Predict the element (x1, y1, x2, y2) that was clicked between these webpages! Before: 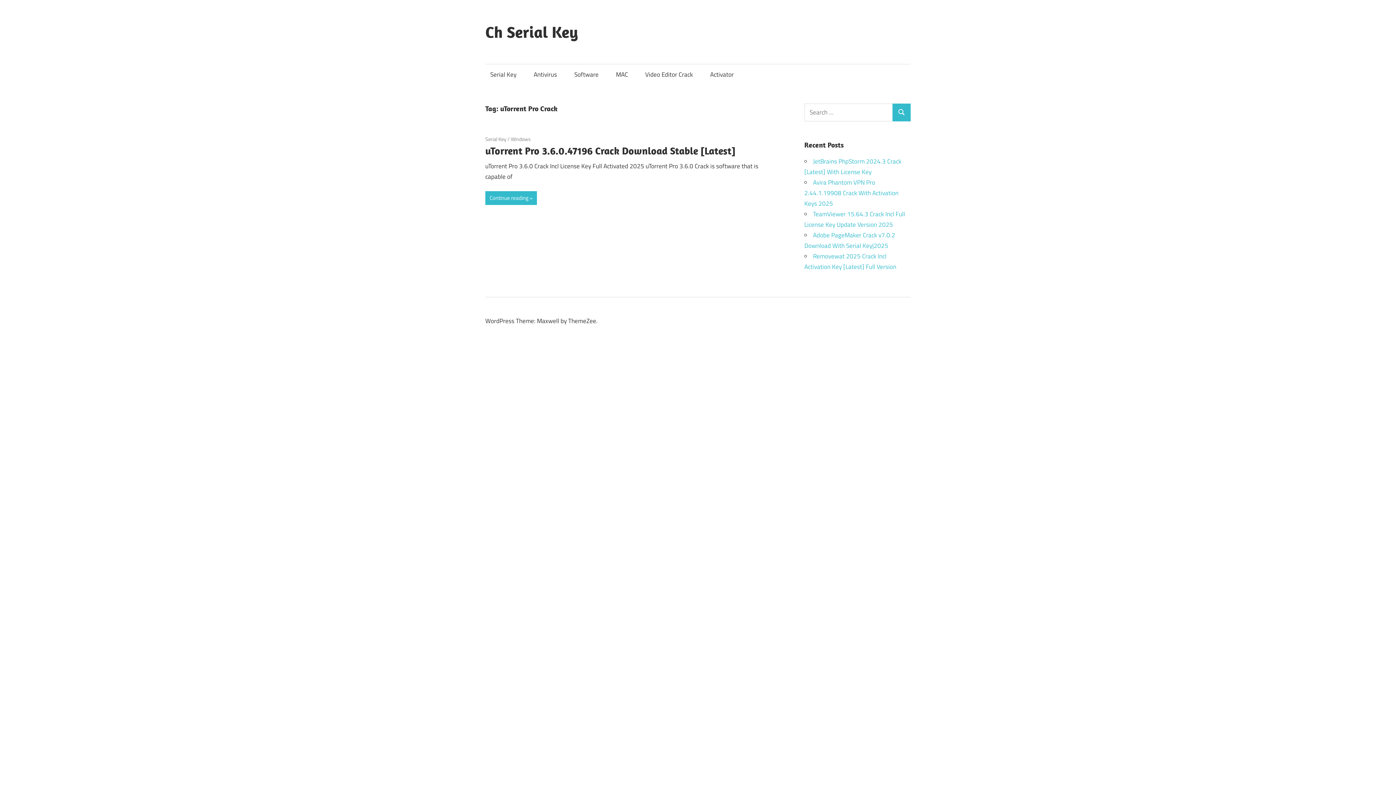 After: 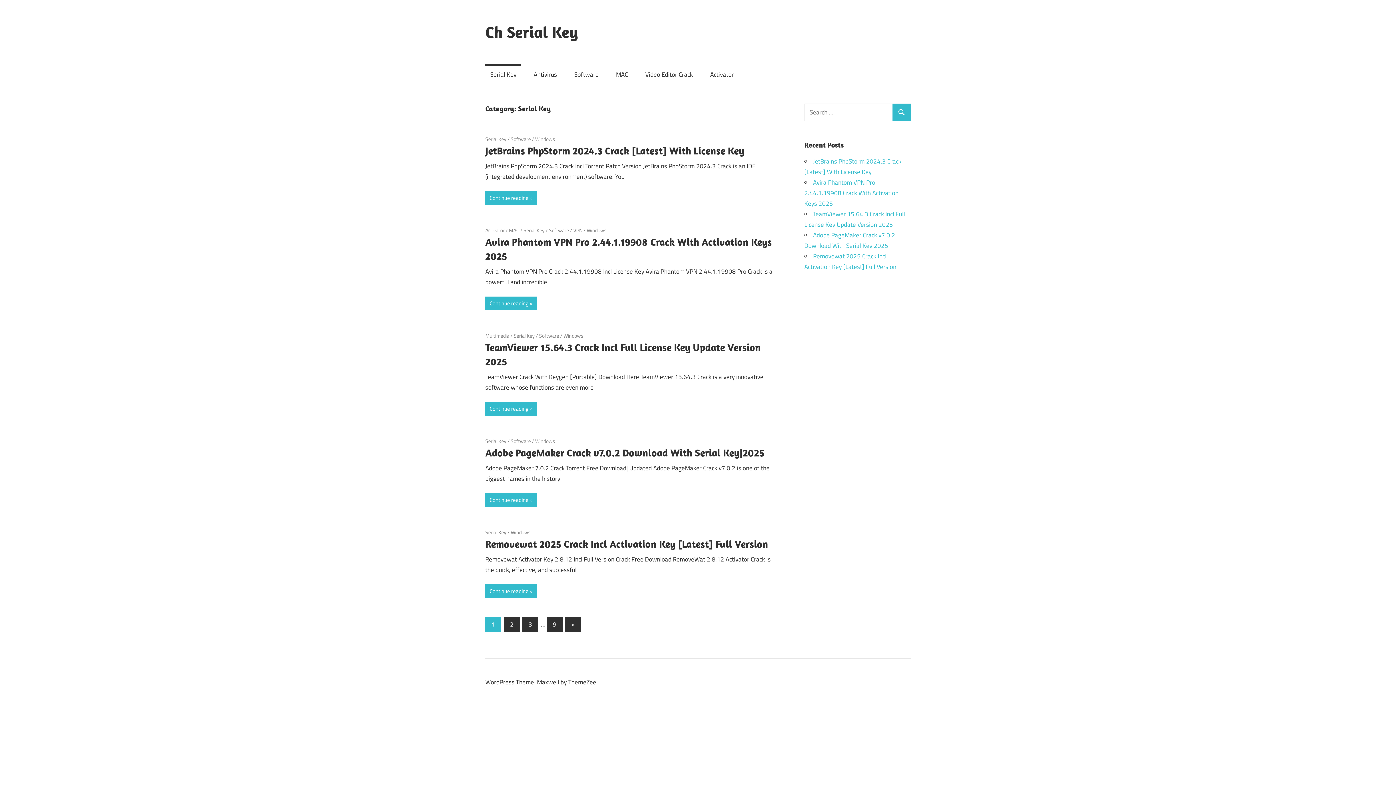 Action: label: Serial Key bbox: (485, 64, 521, 85)